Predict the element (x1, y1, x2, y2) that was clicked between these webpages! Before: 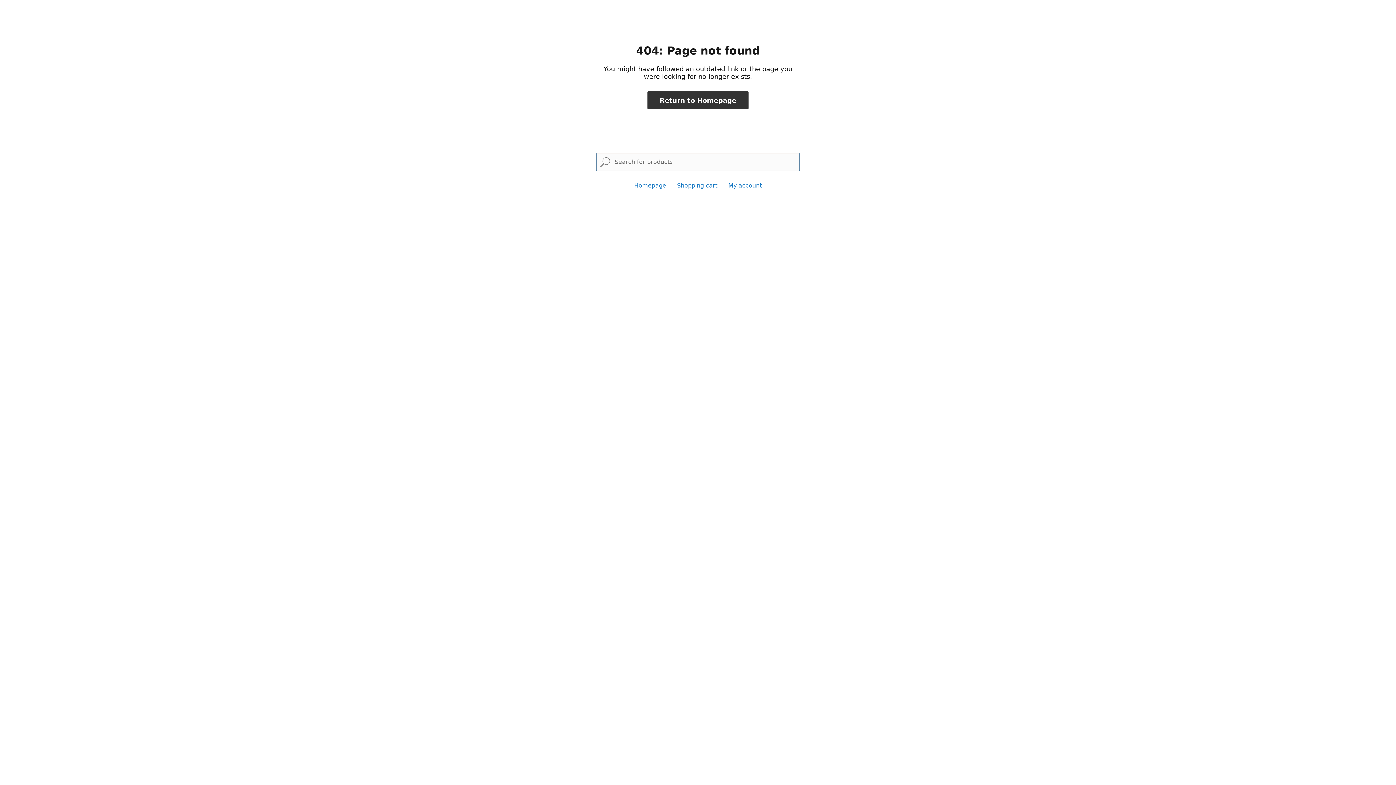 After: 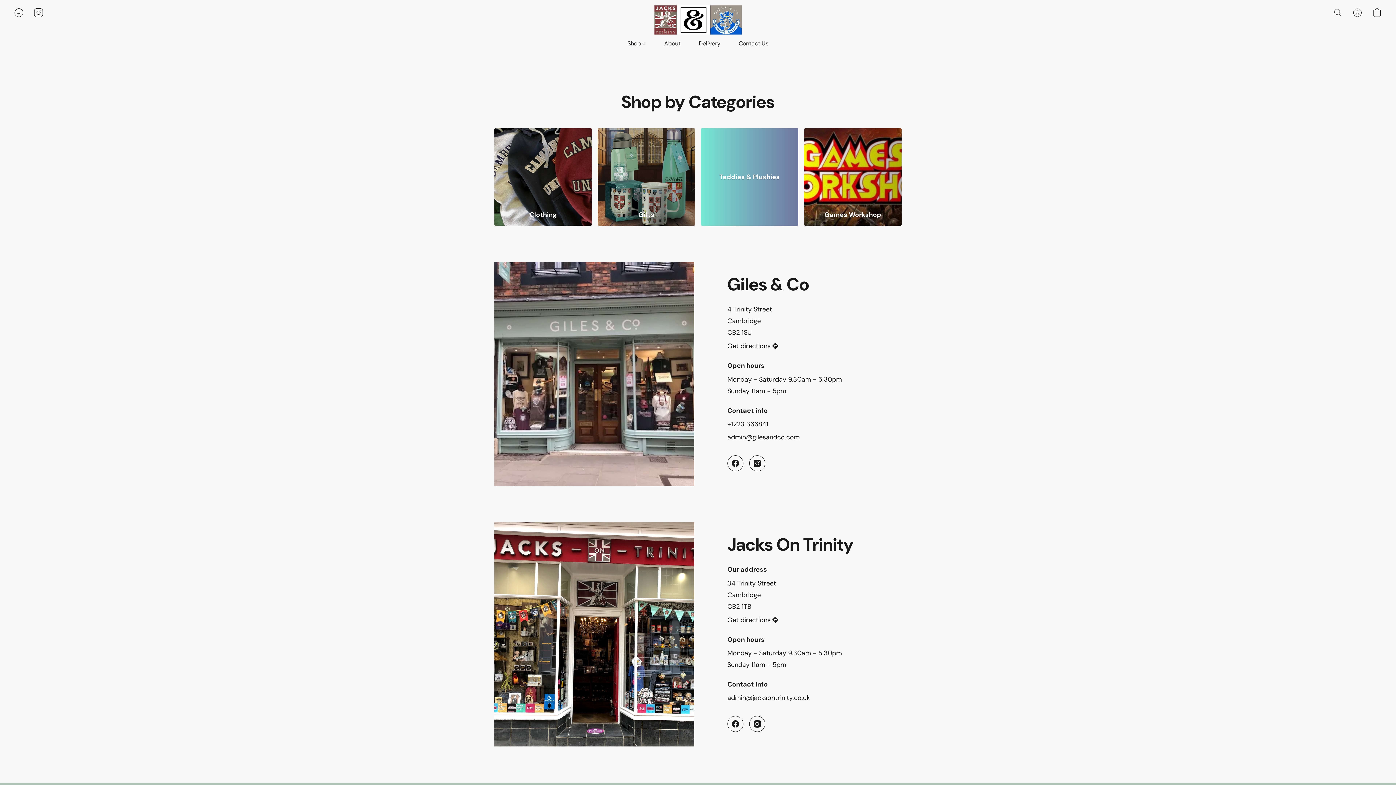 Action: bbox: (634, 182, 666, 189) label: Homepage